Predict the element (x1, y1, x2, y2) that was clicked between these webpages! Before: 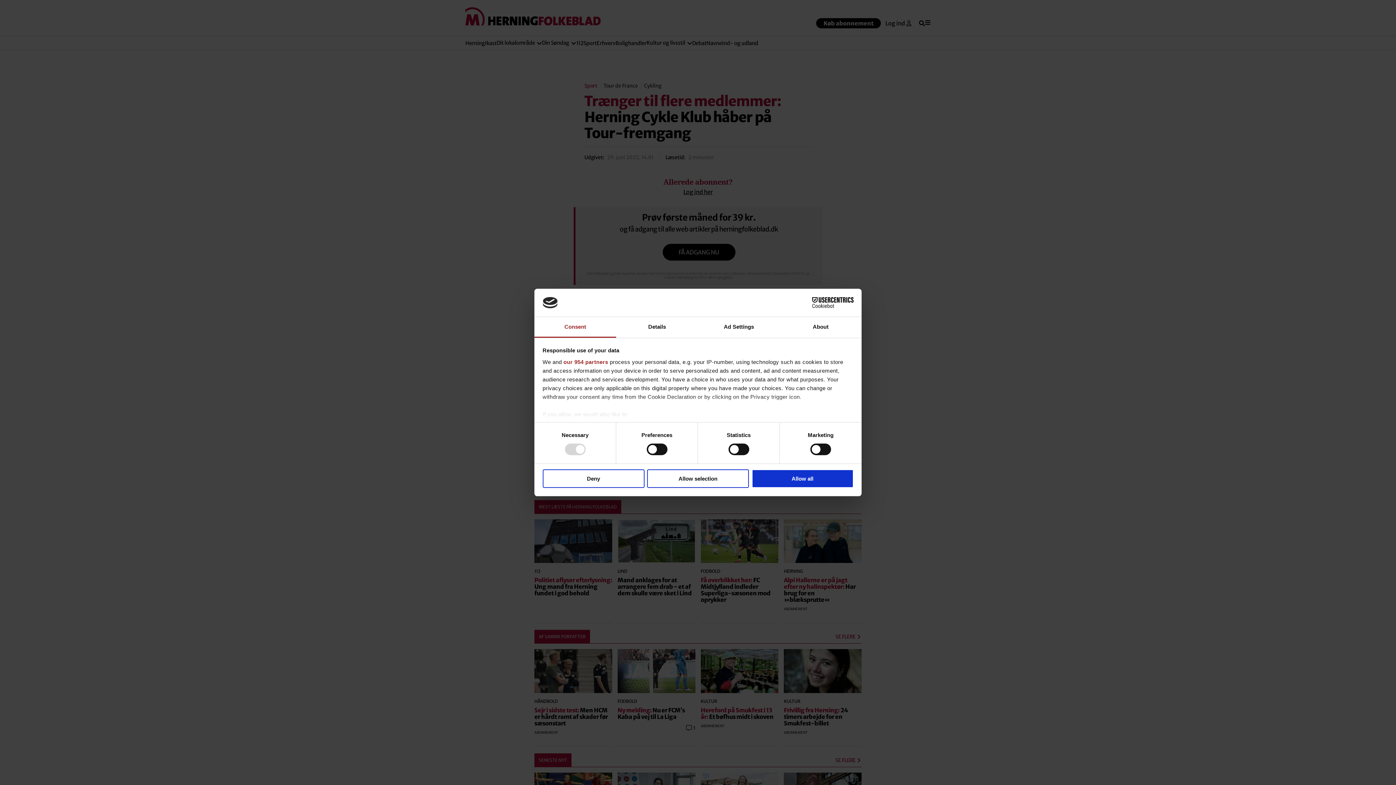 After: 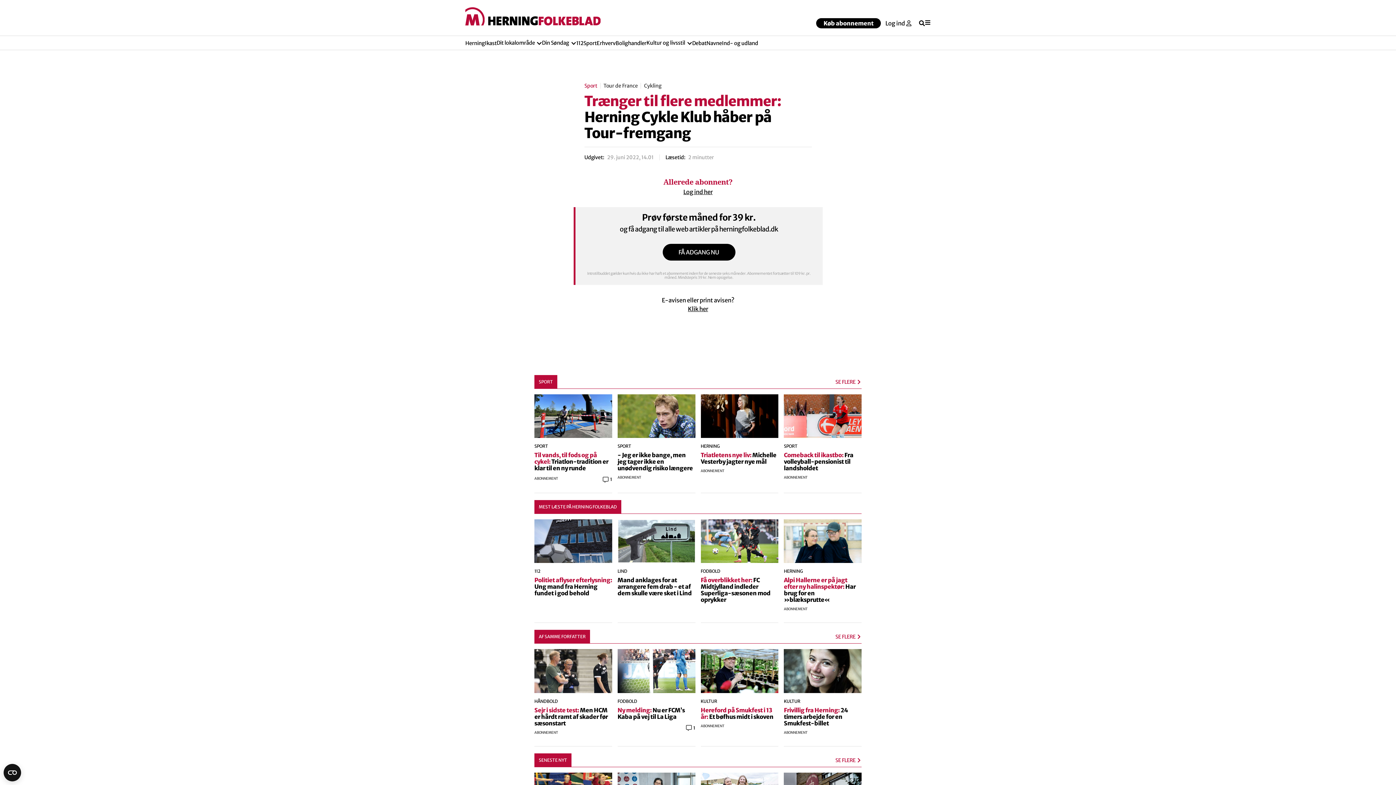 Action: label: Allow selection bbox: (647, 469, 749, 488)